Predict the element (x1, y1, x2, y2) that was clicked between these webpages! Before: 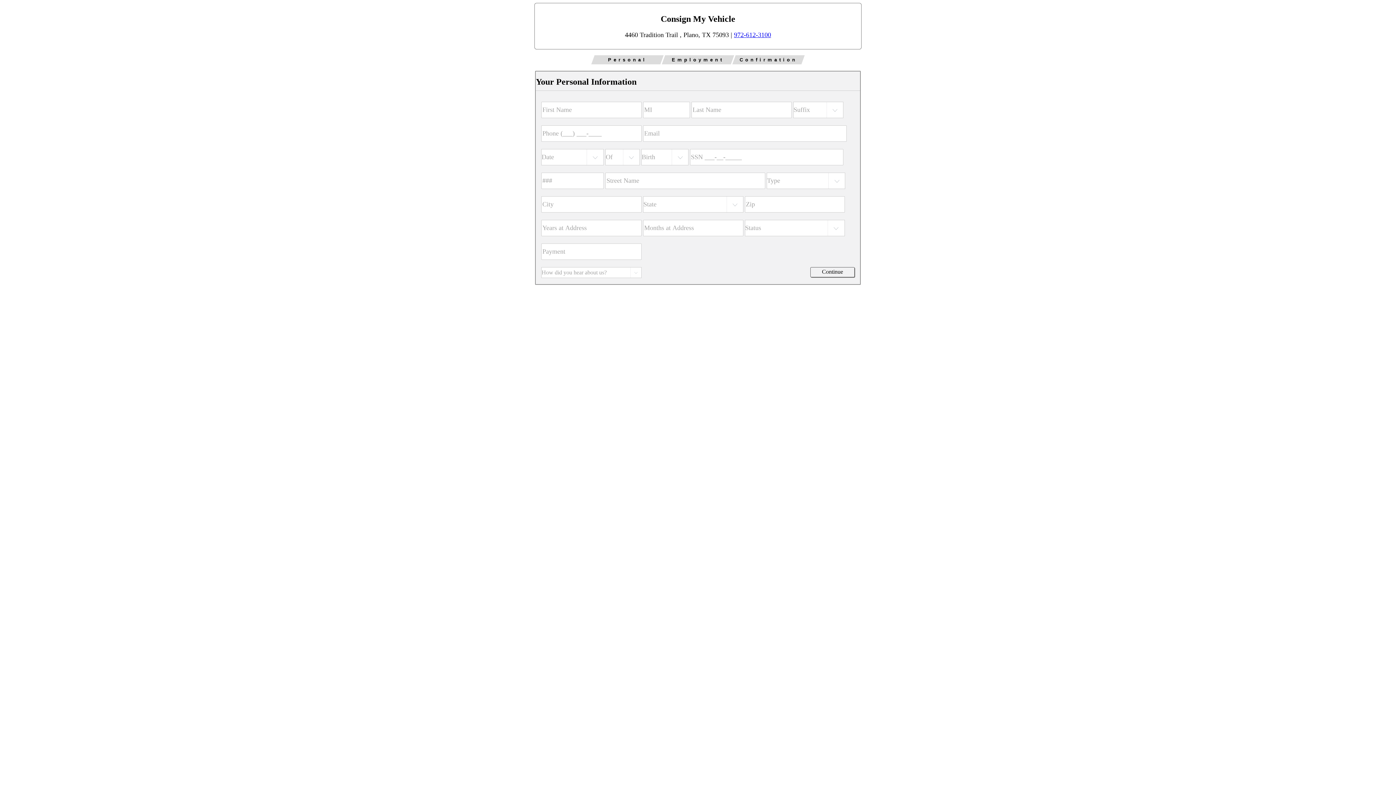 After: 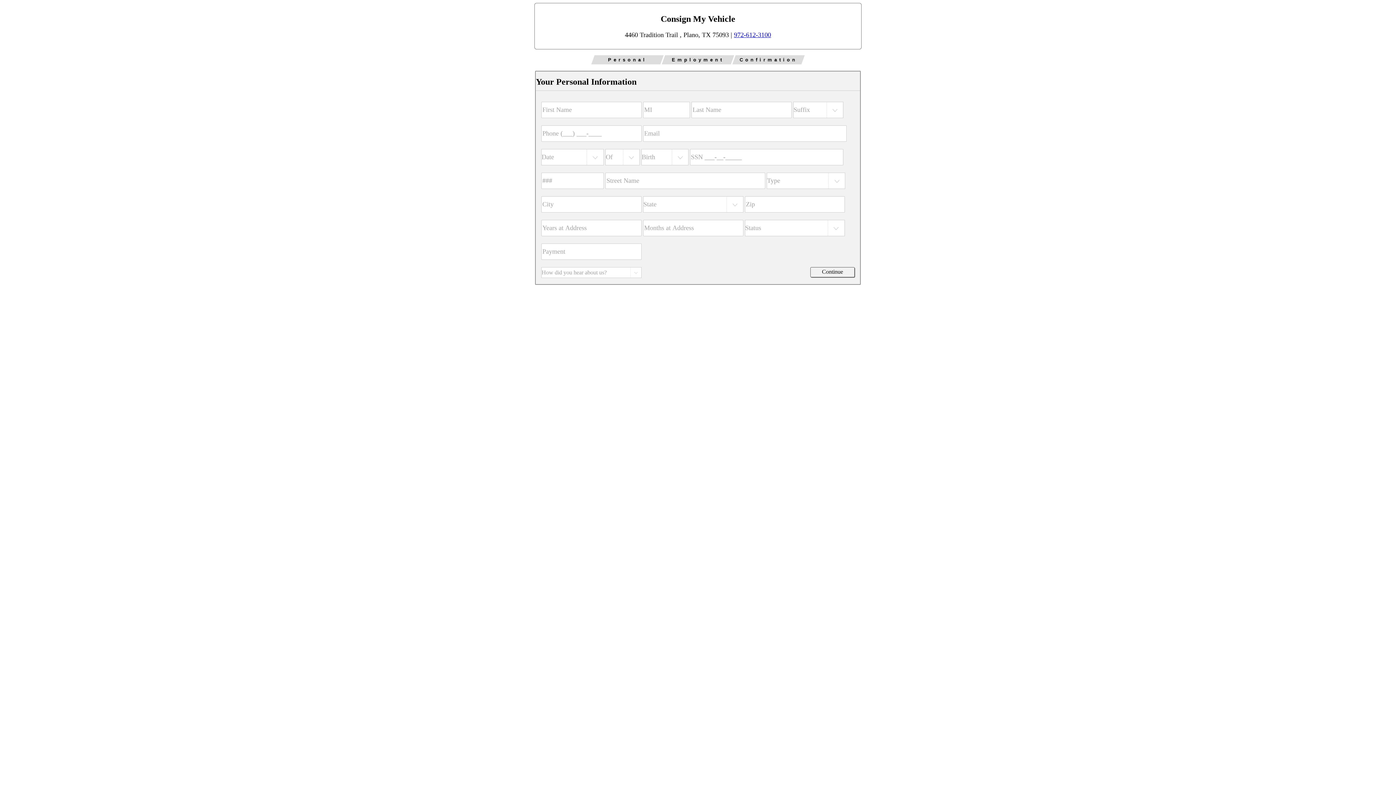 Action: bbox: (734, 31, 771, 38) label: 972-612-3100